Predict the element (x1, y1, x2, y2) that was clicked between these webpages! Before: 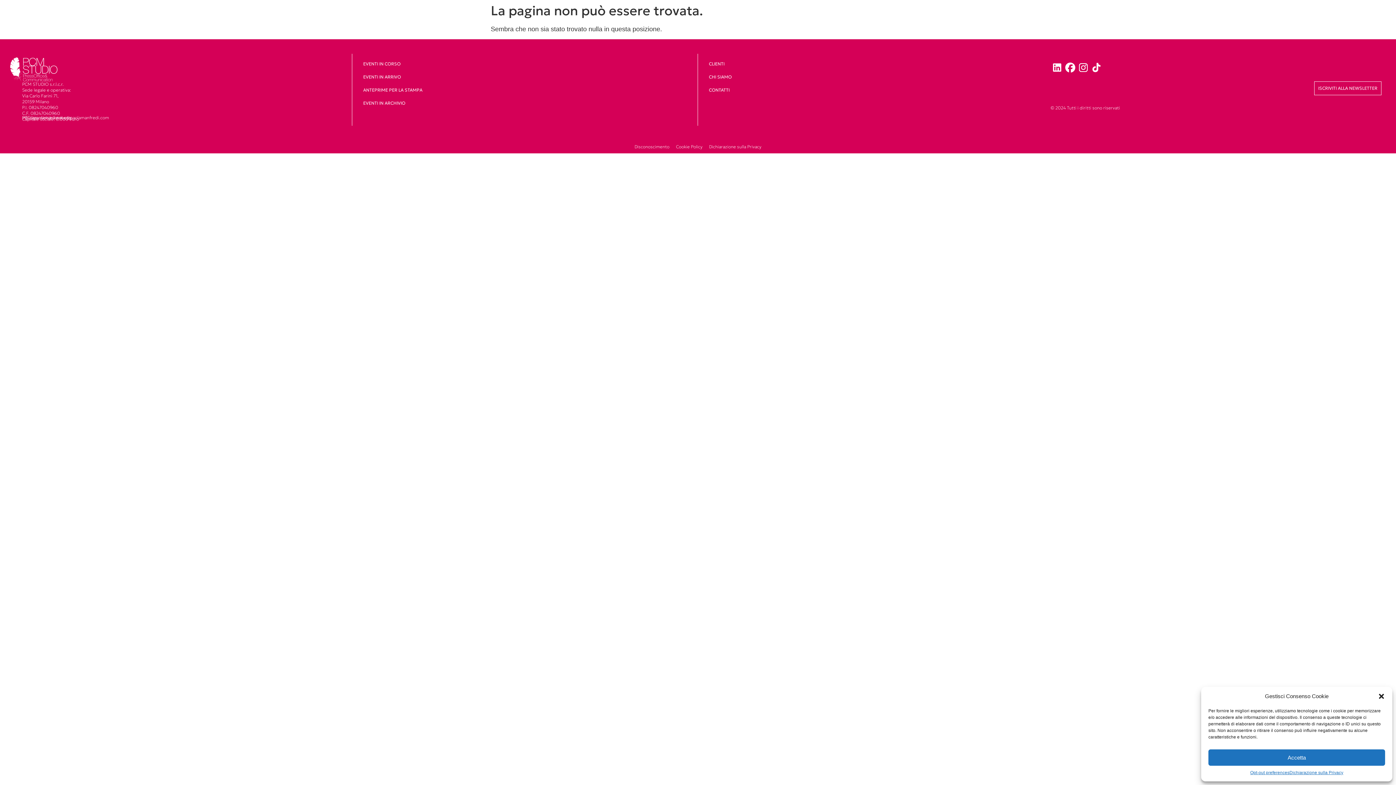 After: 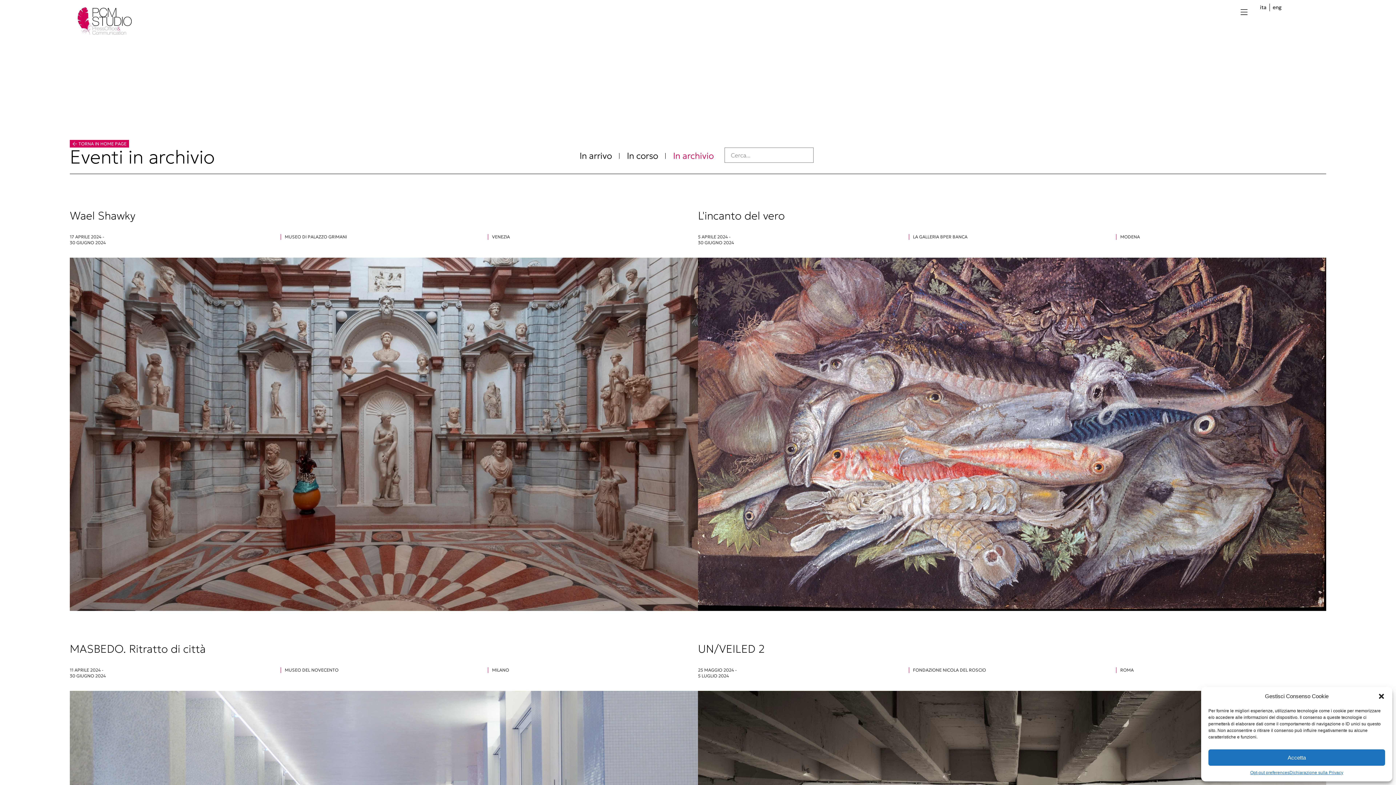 Action: bbox: (356, 96, 694, 109) label: EVENTI IN ARCHIVIO